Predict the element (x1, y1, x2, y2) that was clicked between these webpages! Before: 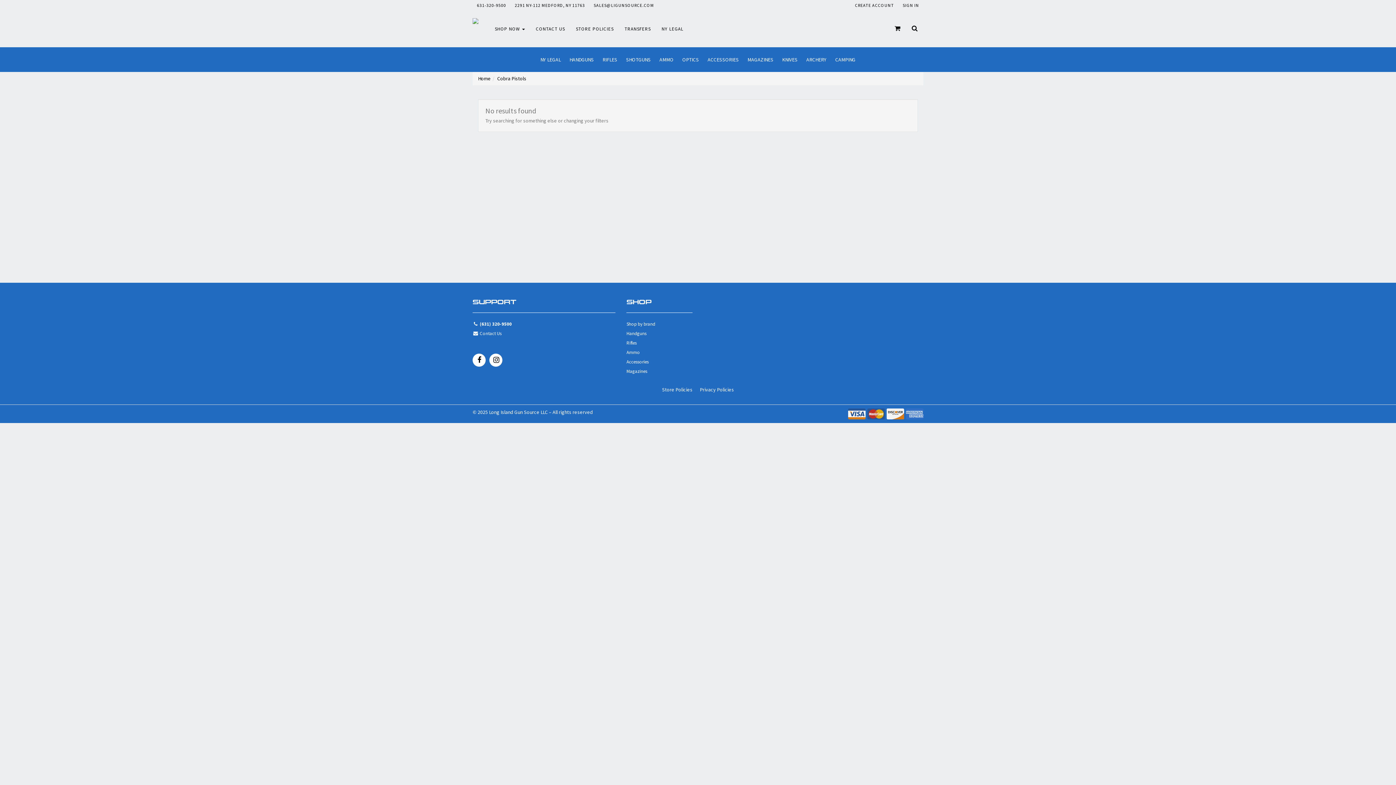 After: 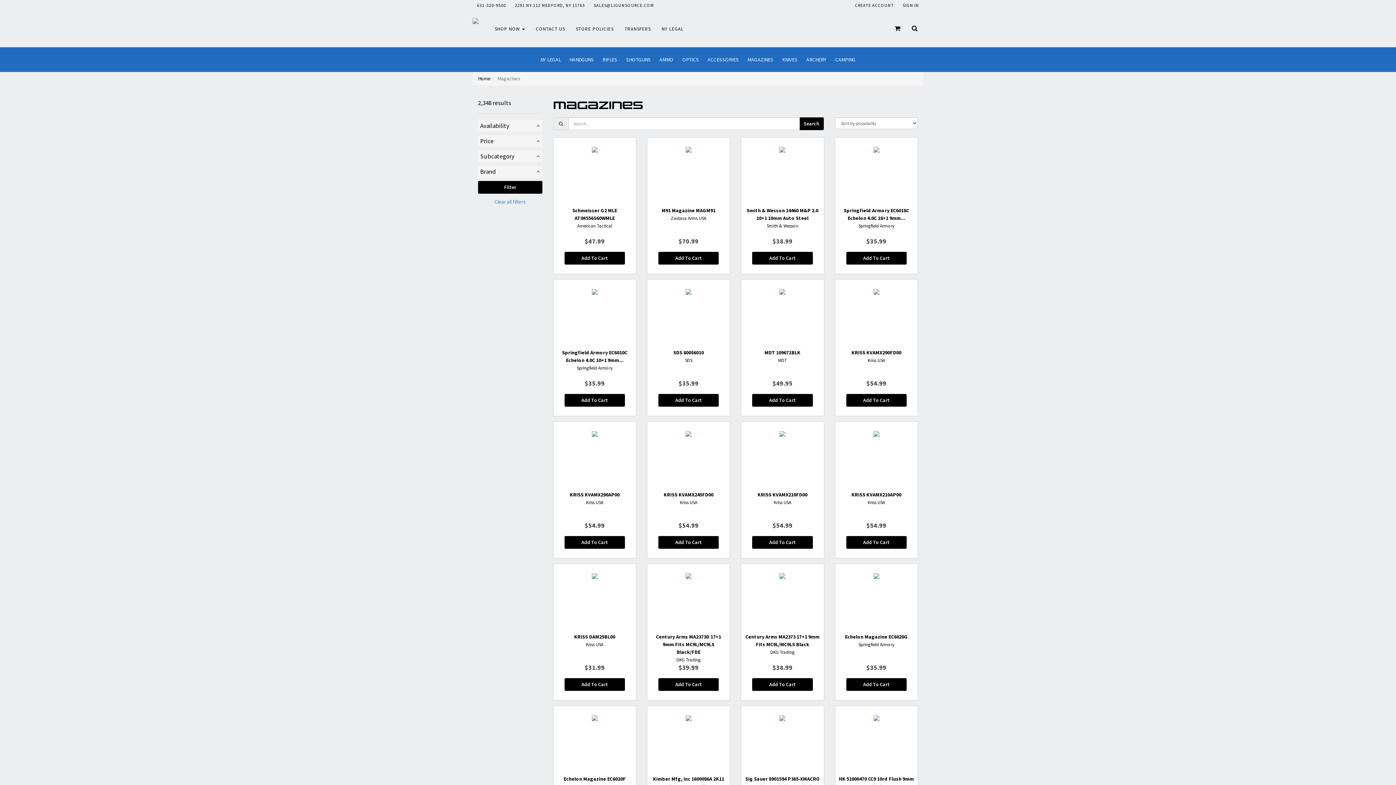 Action: bbox: (743, 47, 778, 72) label: MAGAZINES